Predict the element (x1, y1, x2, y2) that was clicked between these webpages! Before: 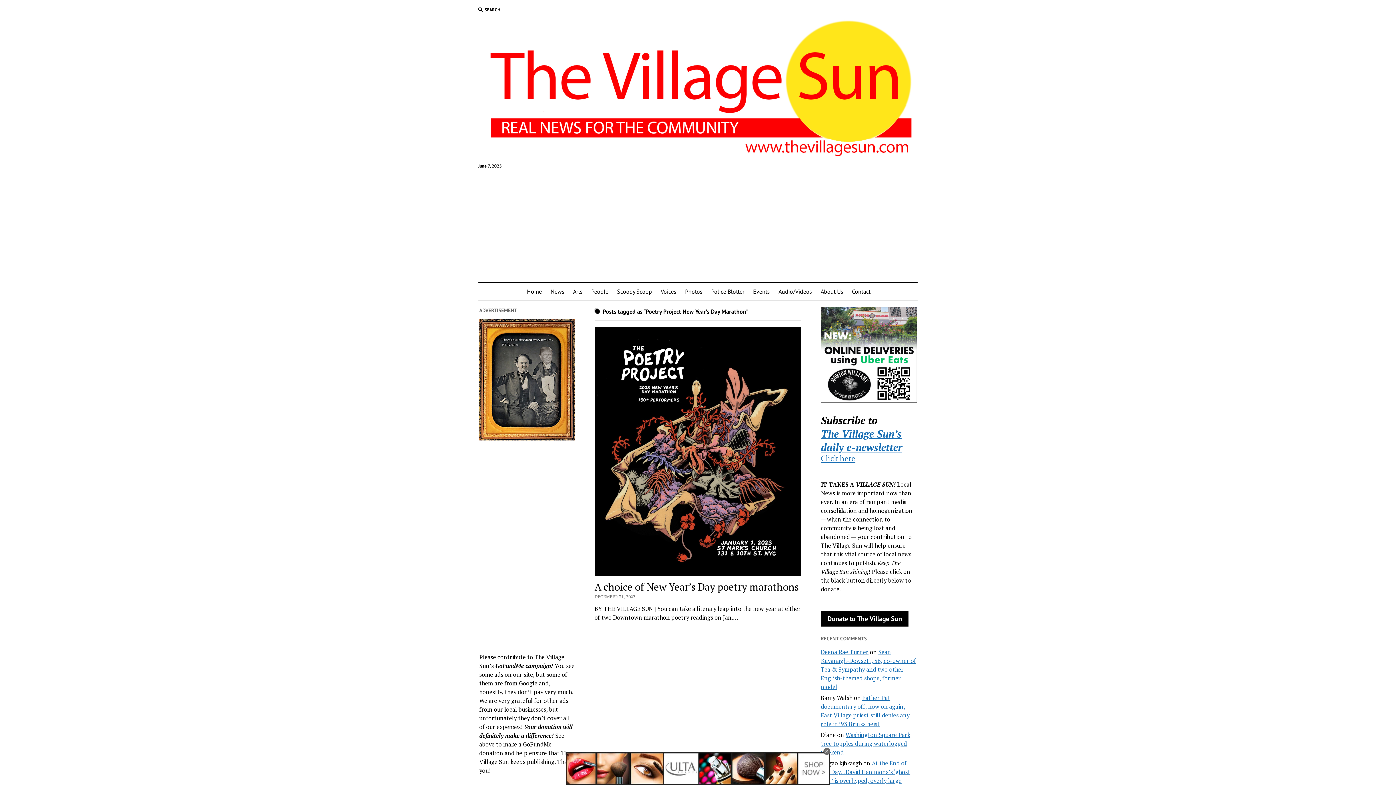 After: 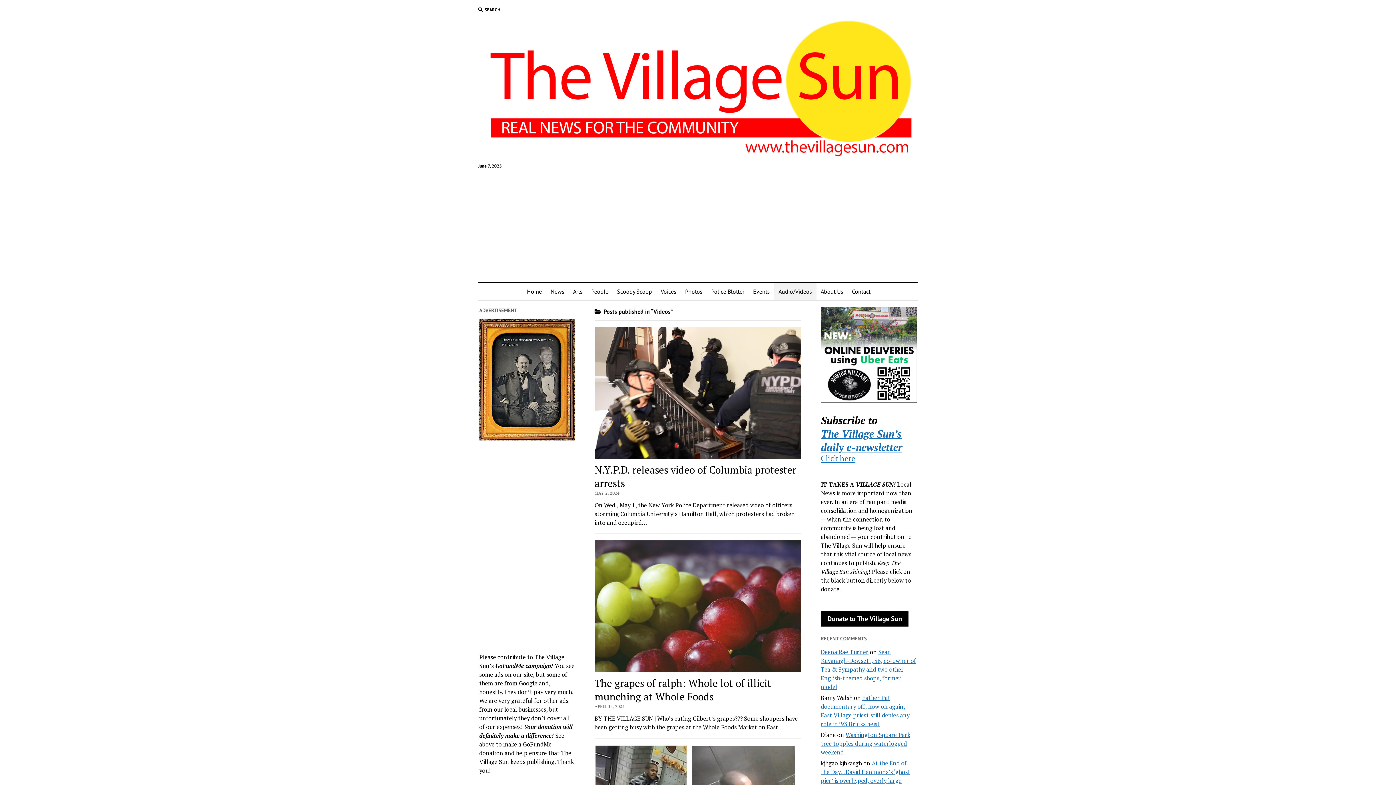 Action: bbox: (774, 282, 816, 300) label: Audio/Videos